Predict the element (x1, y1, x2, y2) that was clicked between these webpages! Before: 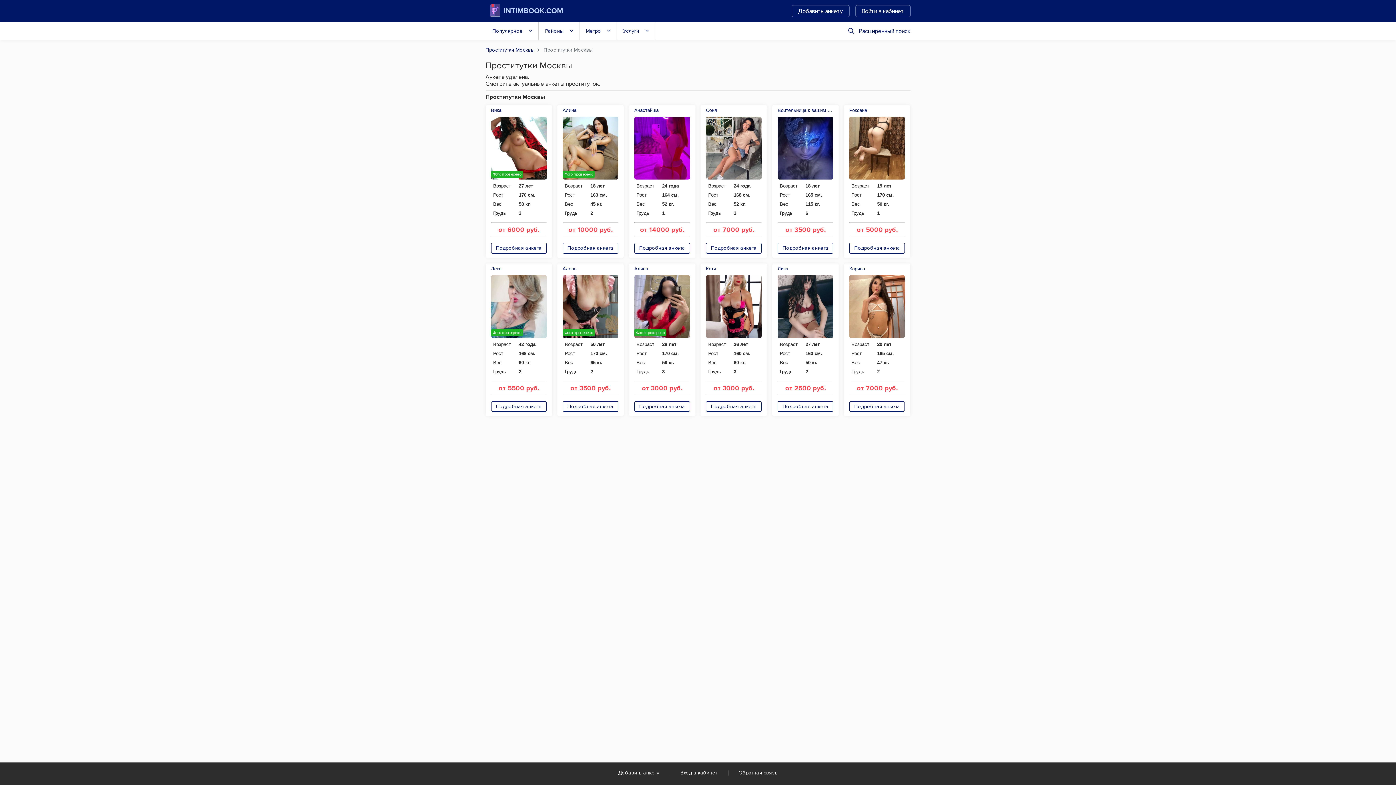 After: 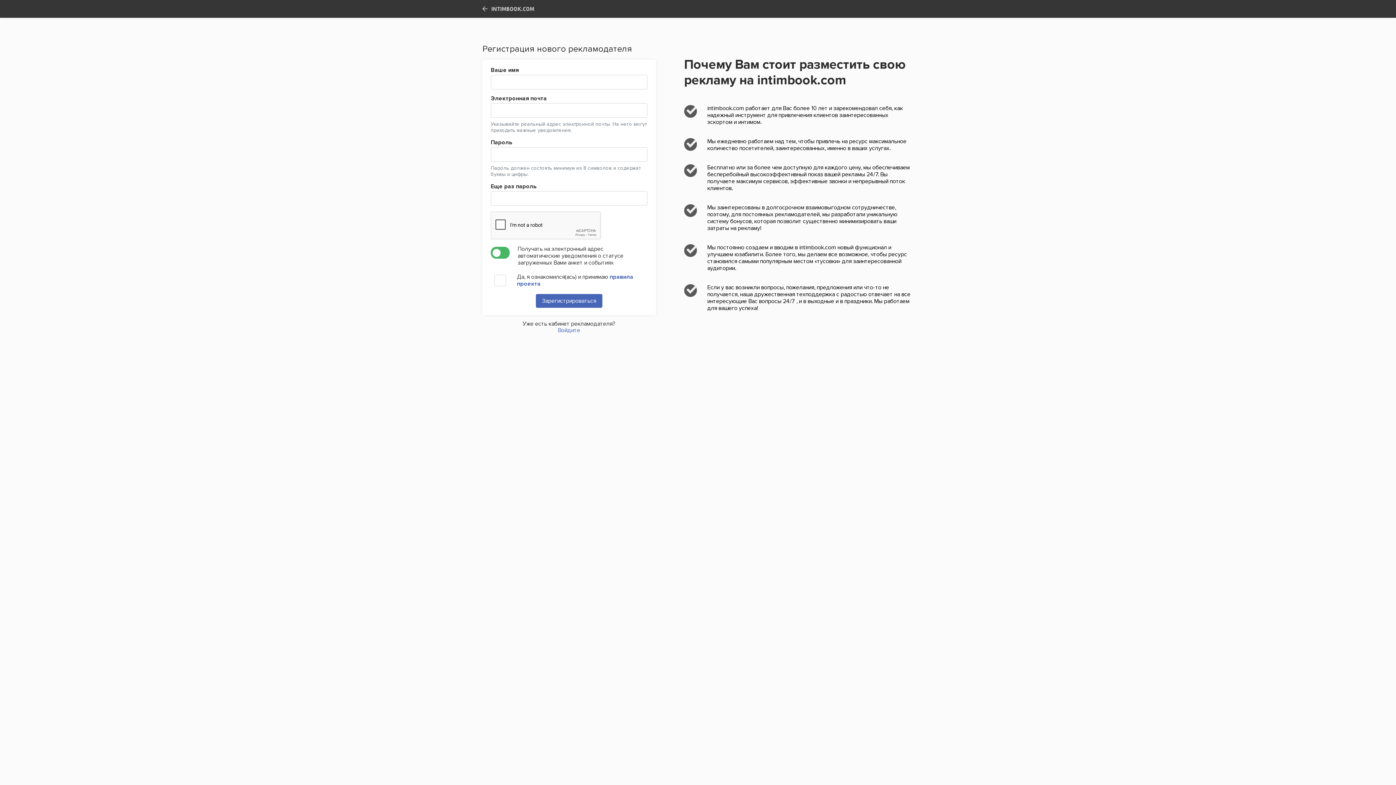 Action: label: Добавить анкету bbox: (791, 4, 849, 16)